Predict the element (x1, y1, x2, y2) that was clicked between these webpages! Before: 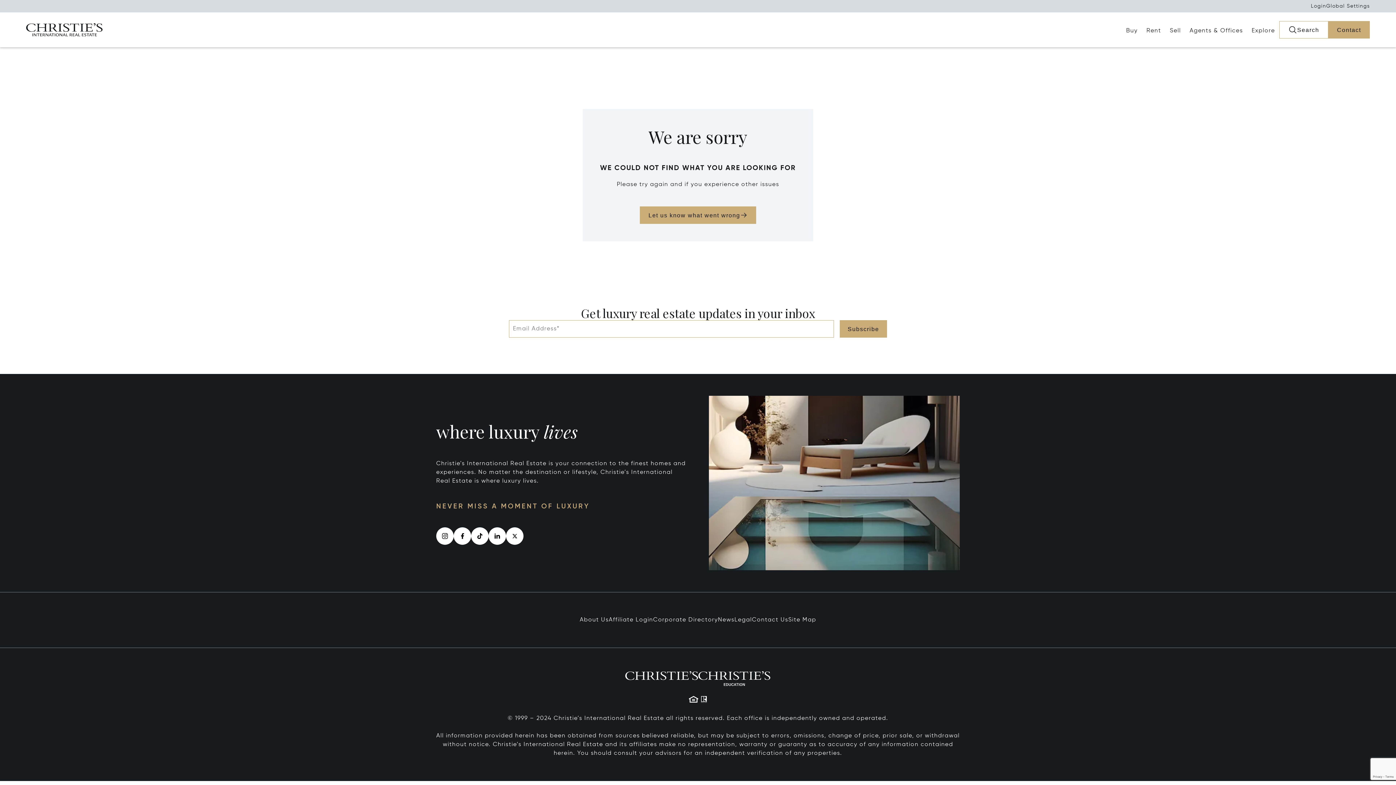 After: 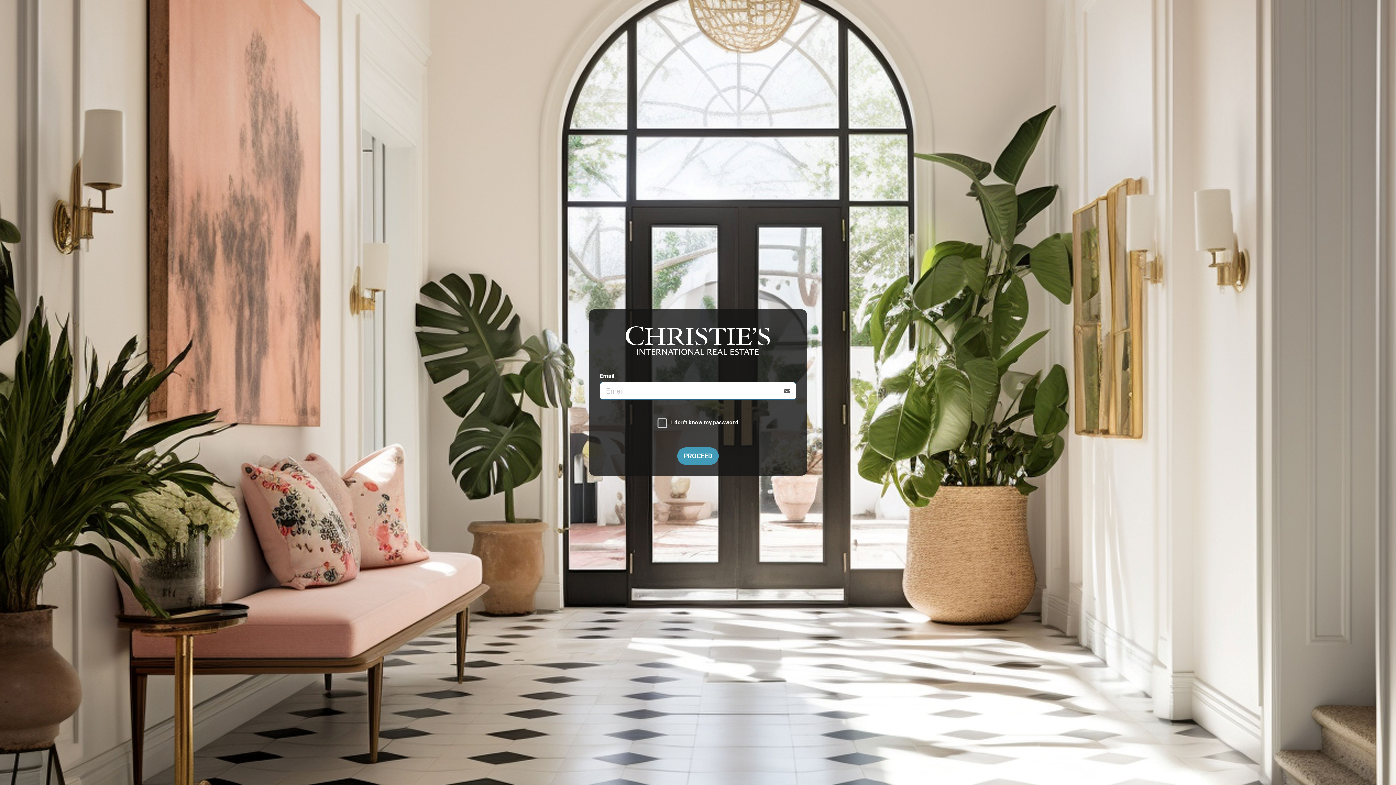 Action: bbox: (608, 617, 653, 623) label: Affiliate Login